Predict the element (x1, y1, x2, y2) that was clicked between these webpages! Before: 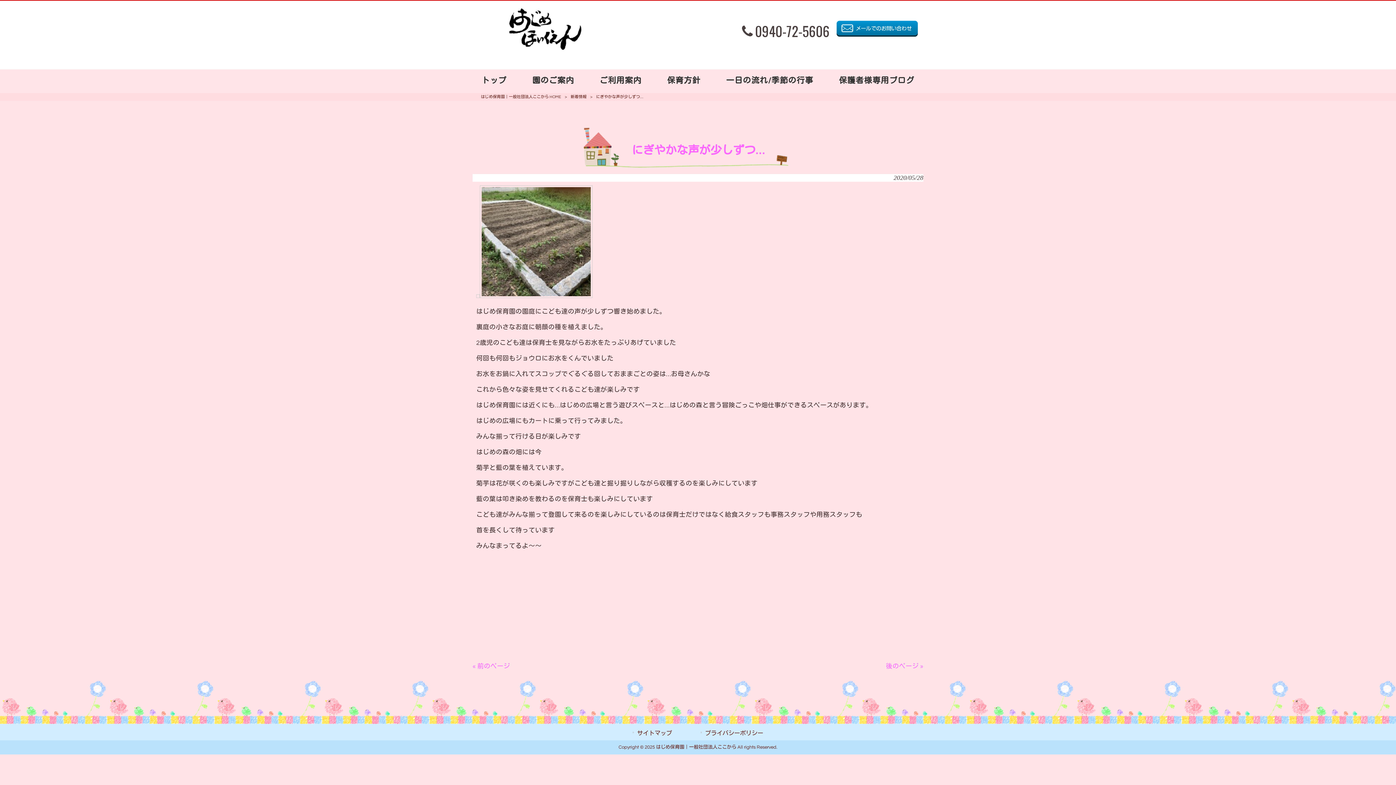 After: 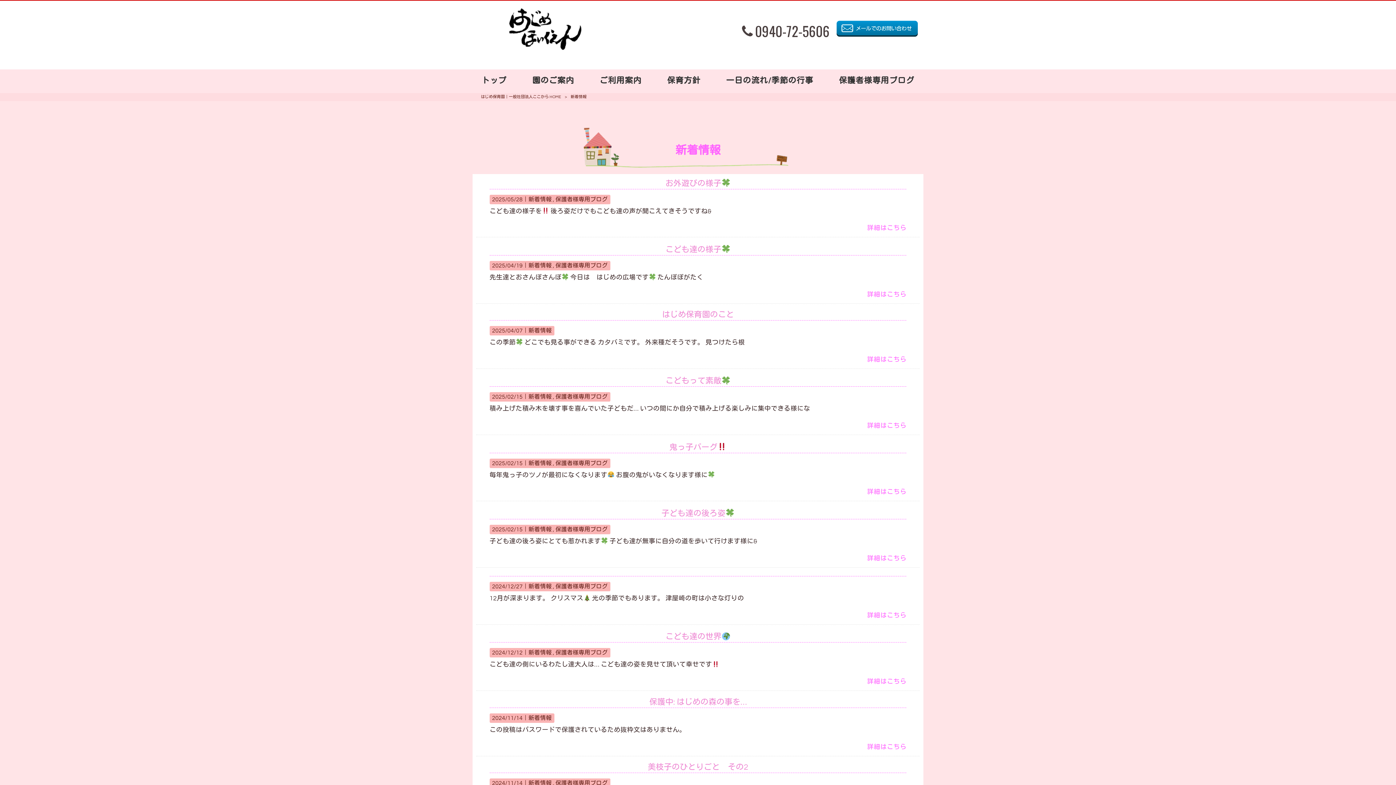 Action: bbox: (570, 94, 586, 98) label: 新着情報